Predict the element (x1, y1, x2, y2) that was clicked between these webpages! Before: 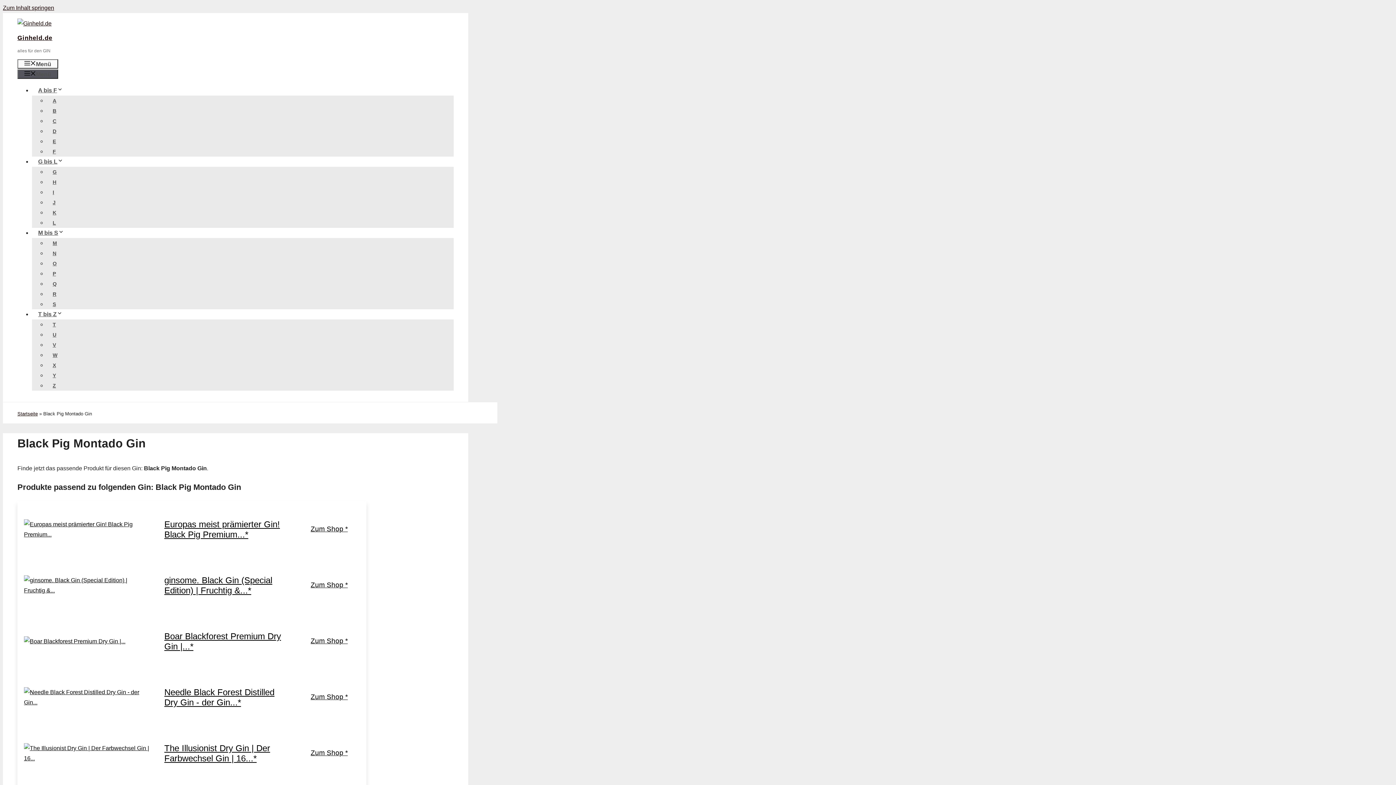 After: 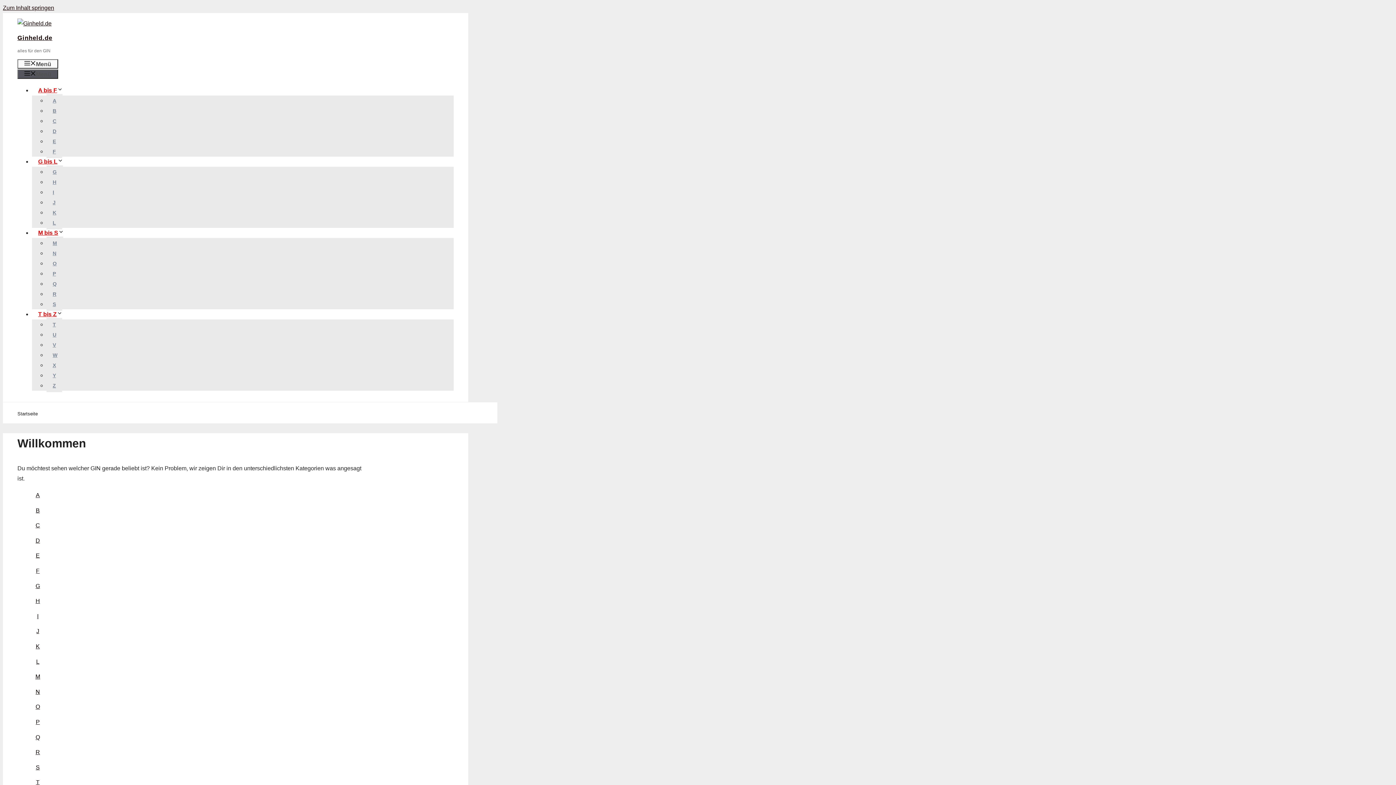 Action: bbox: (46, 277, 62, 290) label: Q